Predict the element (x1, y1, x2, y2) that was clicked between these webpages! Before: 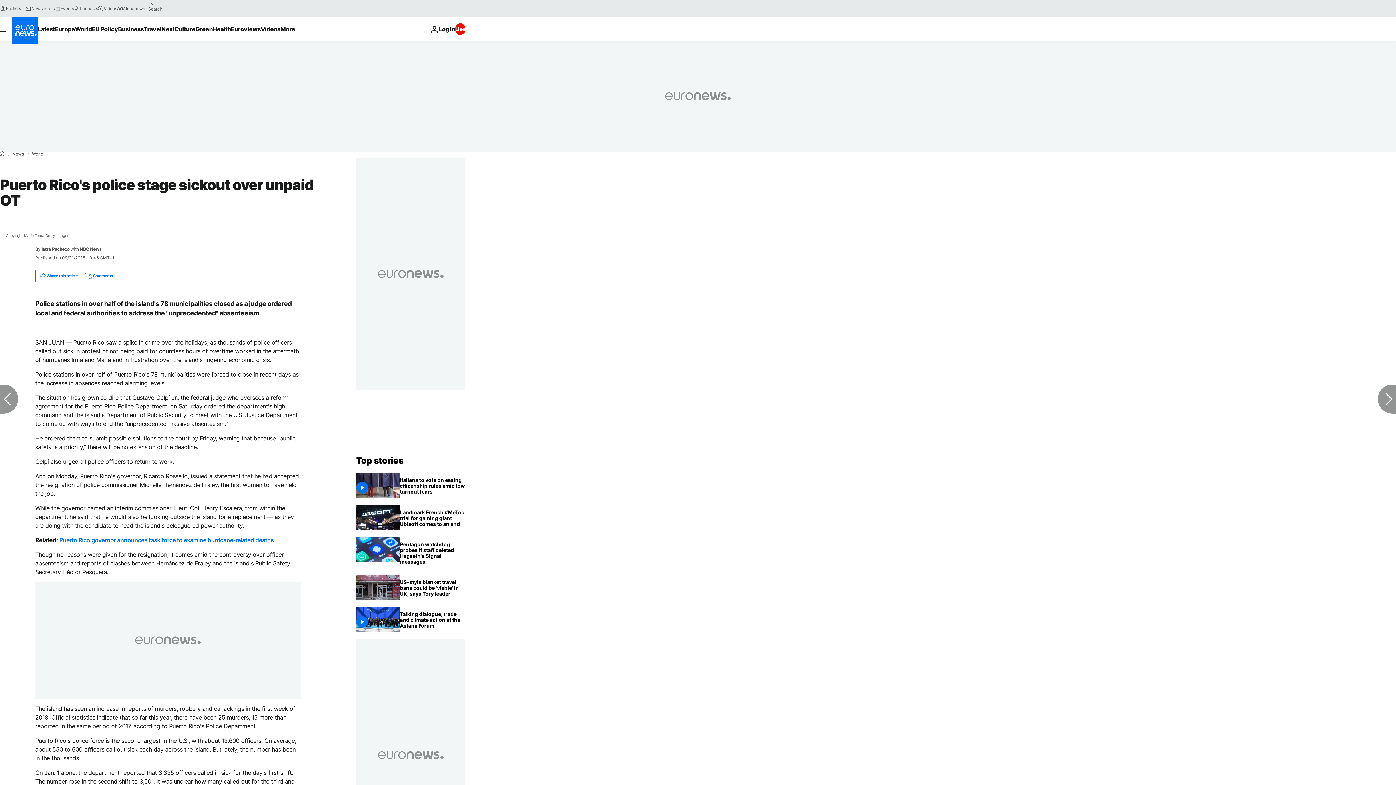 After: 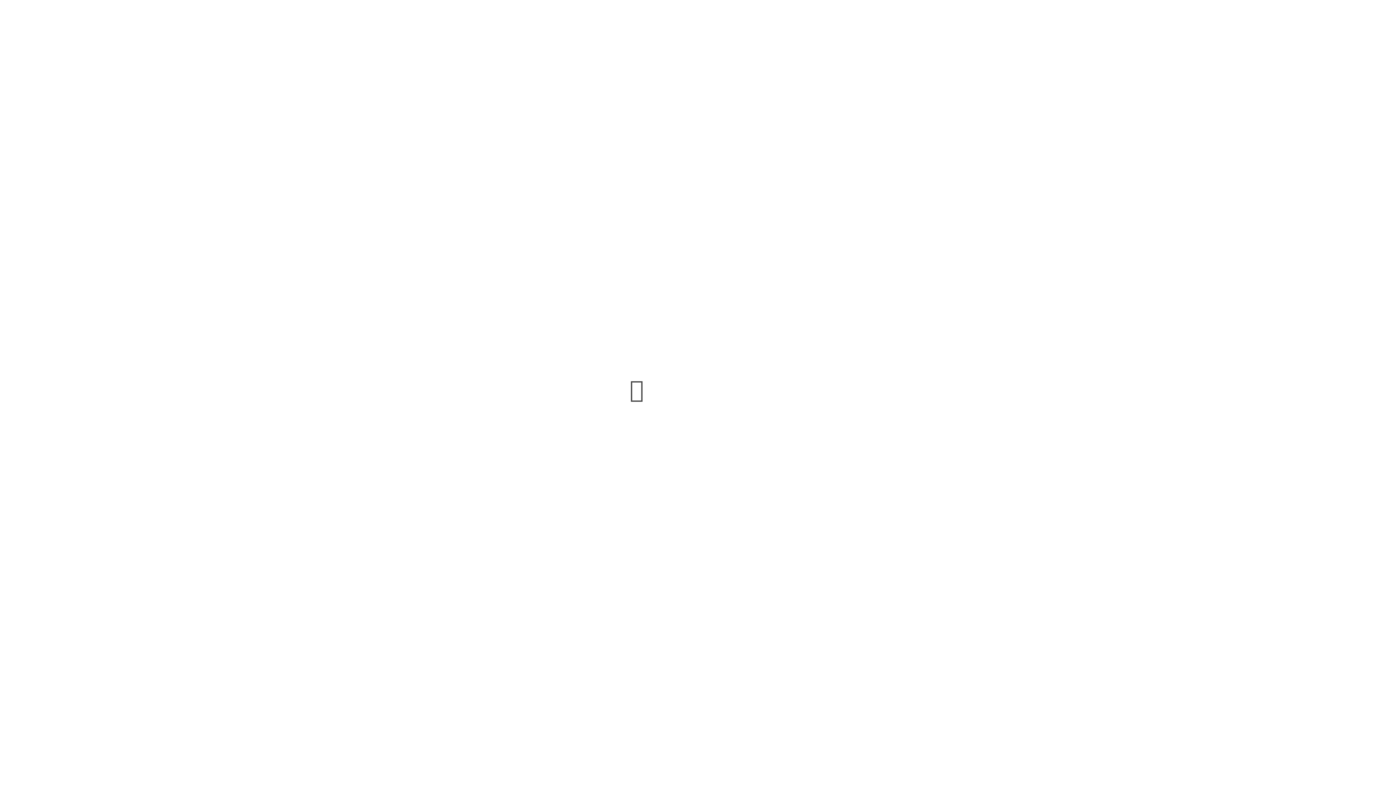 Action: label: Events bbox: (54, 5, 73, 11)